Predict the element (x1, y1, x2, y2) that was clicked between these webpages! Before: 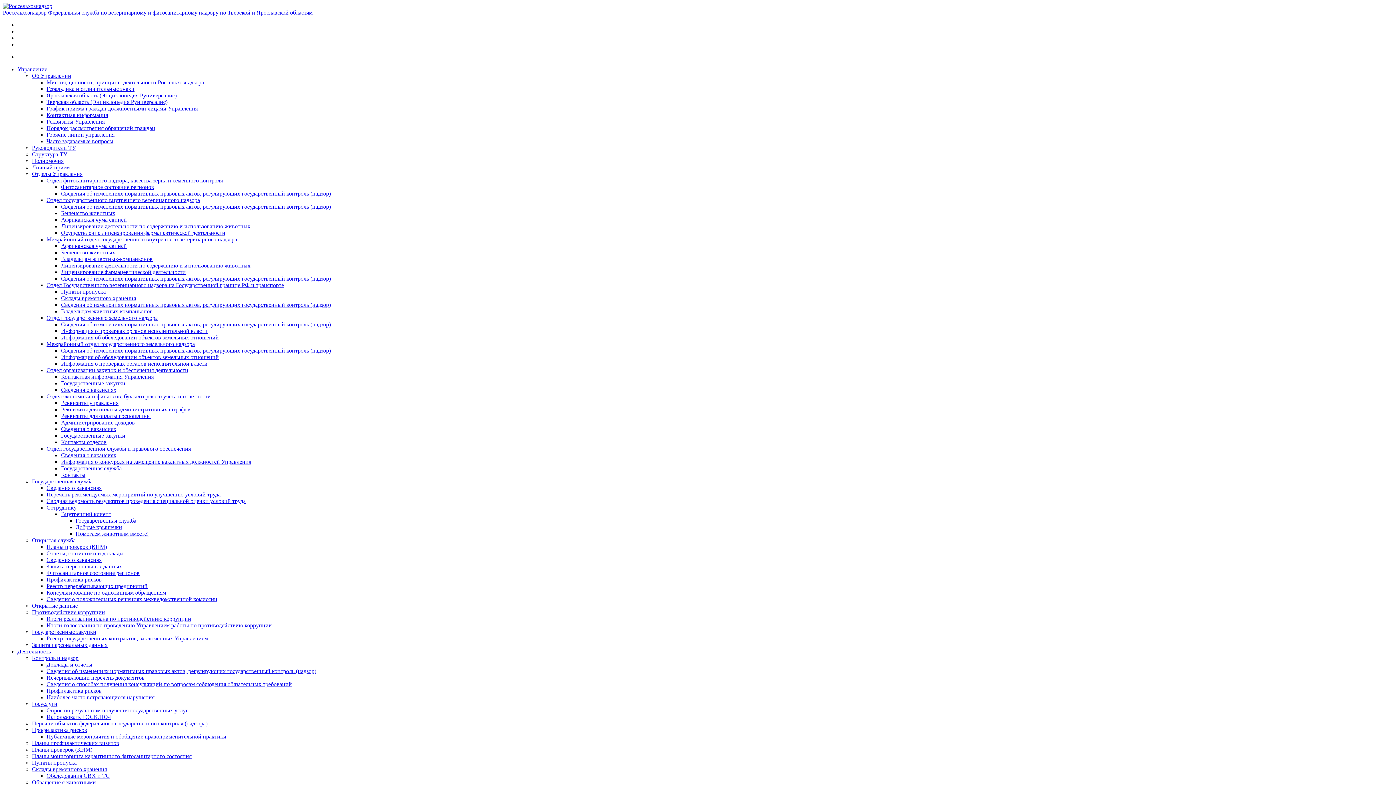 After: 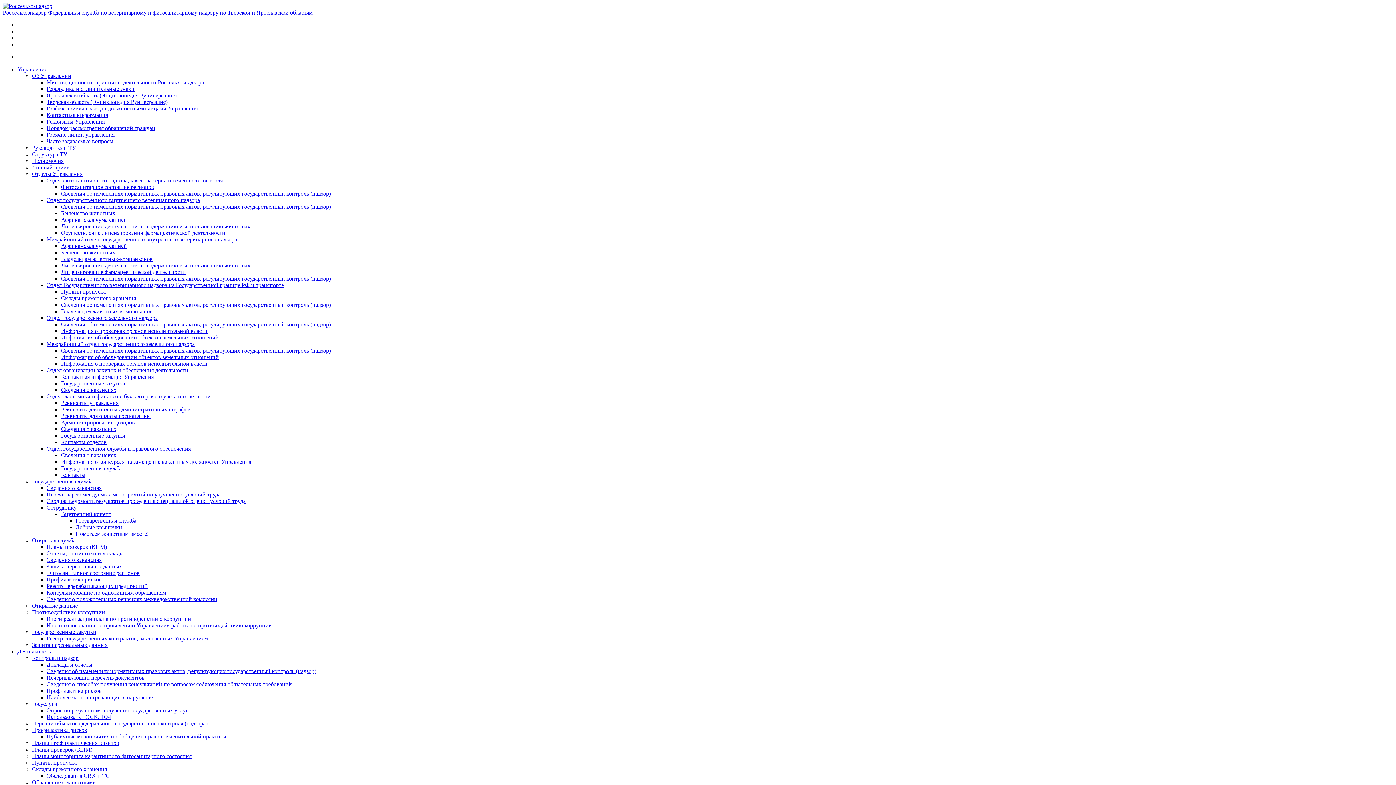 Action: label: Сотруднику bbox: (46, 504, 76, 510)